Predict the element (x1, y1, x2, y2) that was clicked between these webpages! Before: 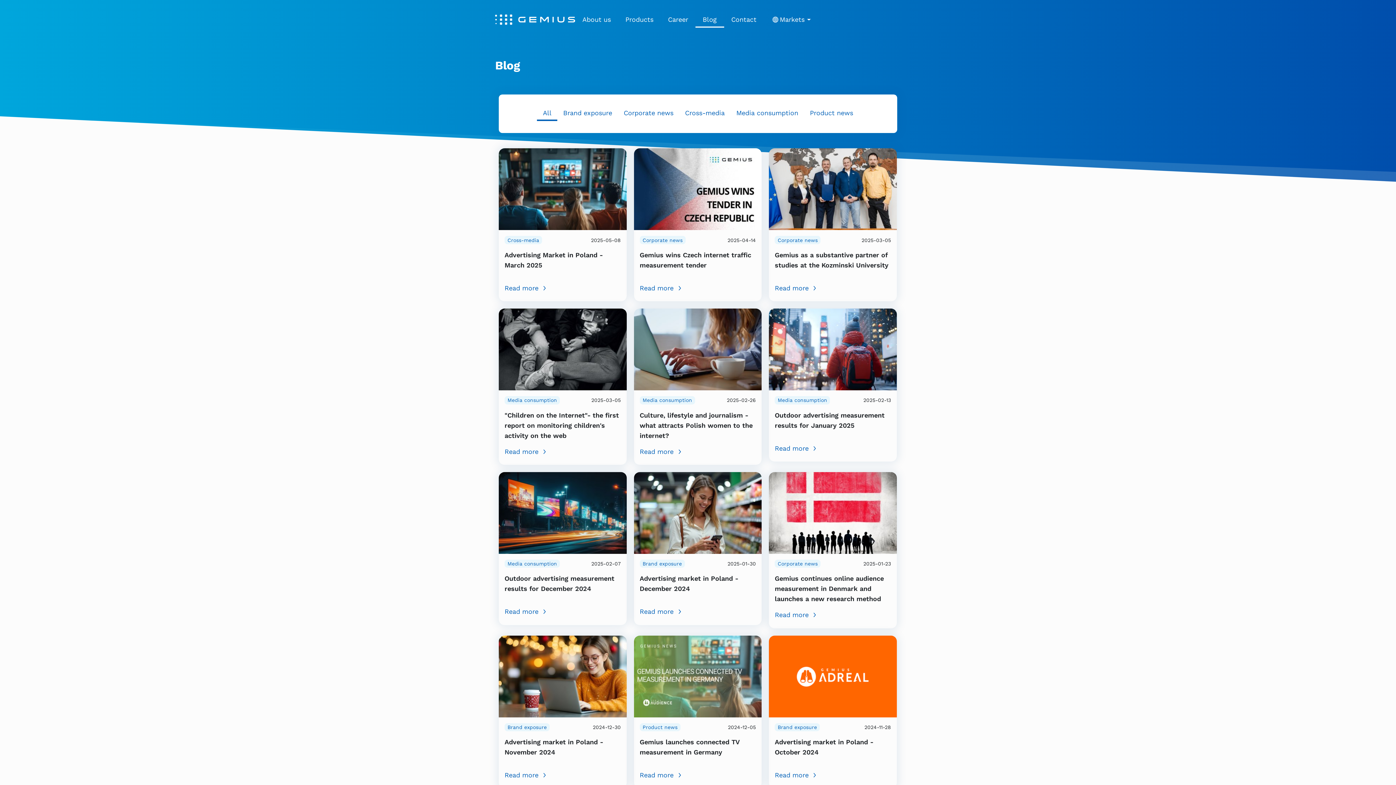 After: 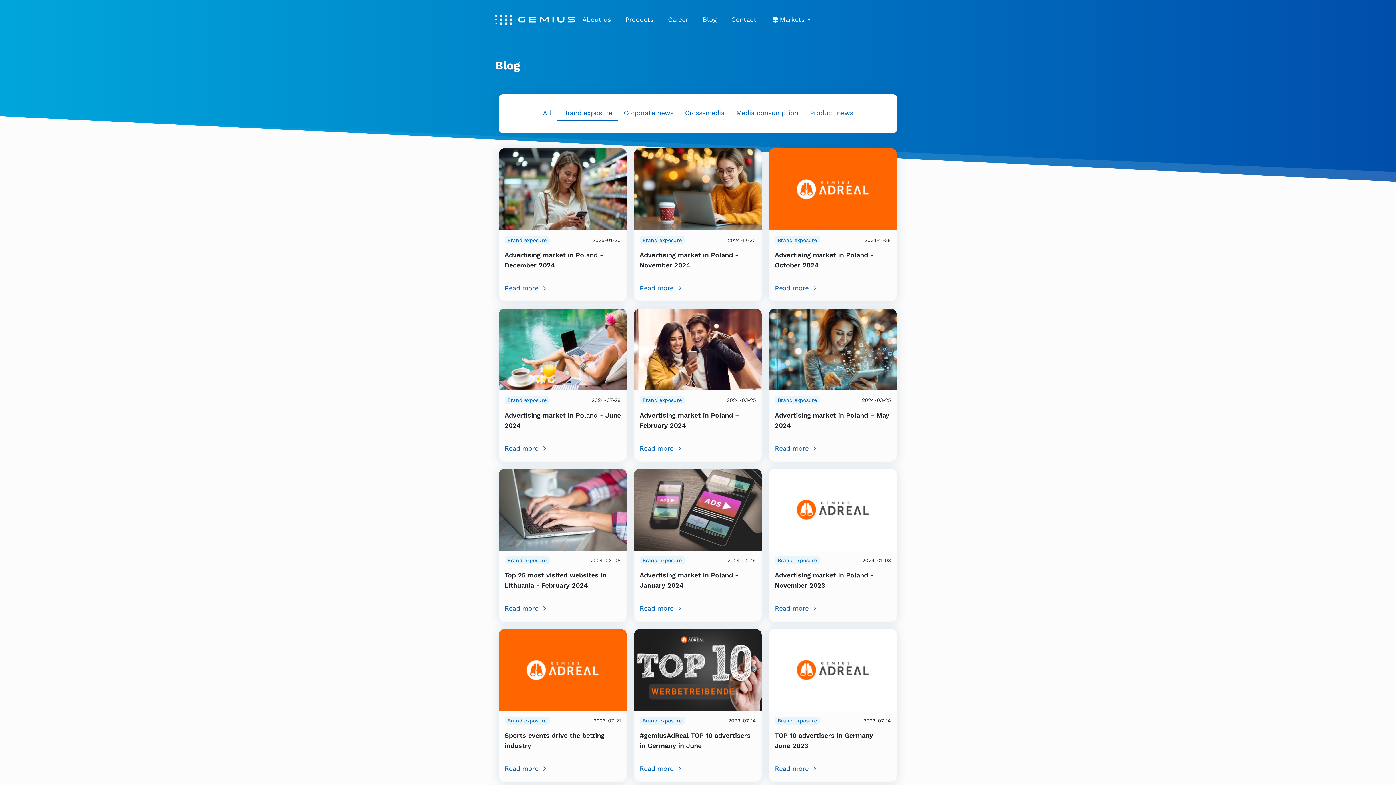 Action: label: Brand exposure bbox: (639, 559, 684, 568)